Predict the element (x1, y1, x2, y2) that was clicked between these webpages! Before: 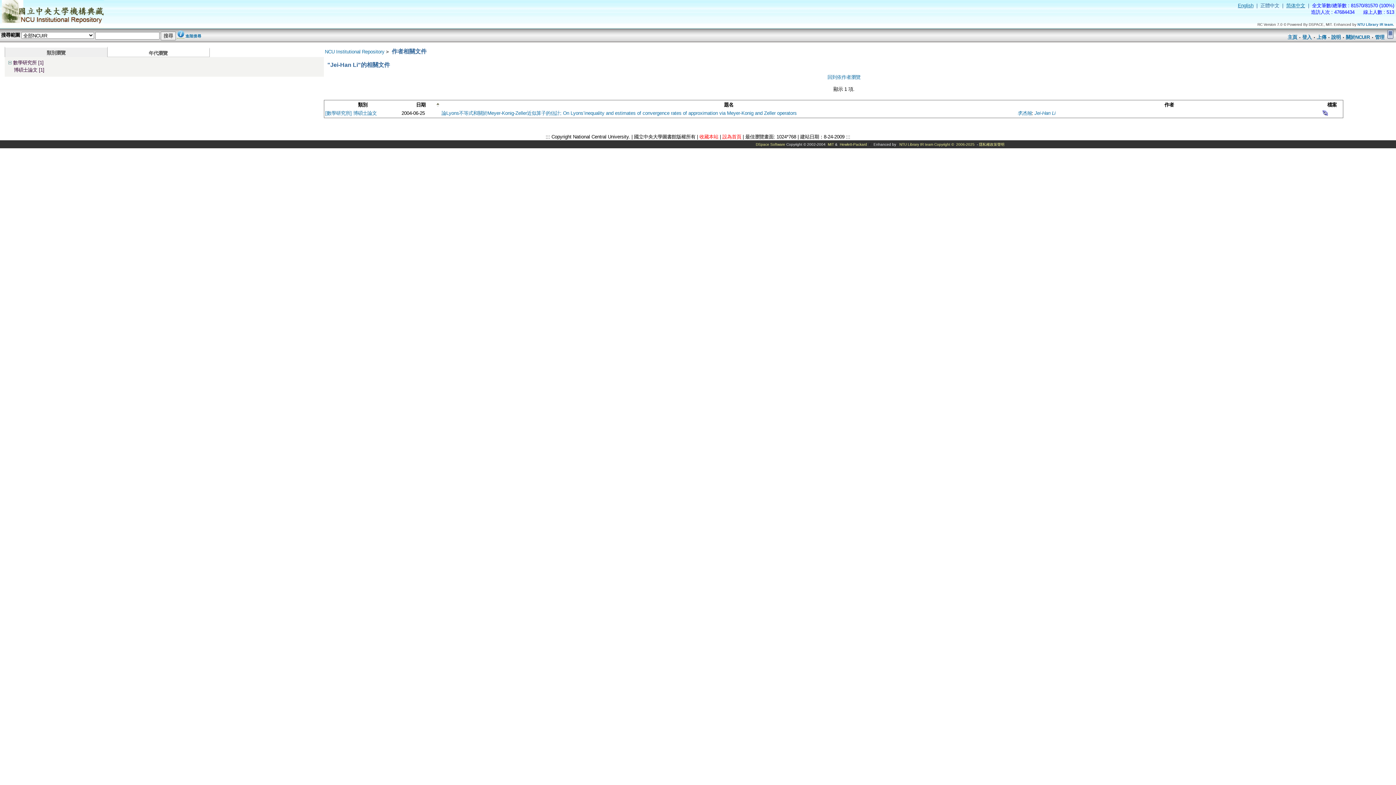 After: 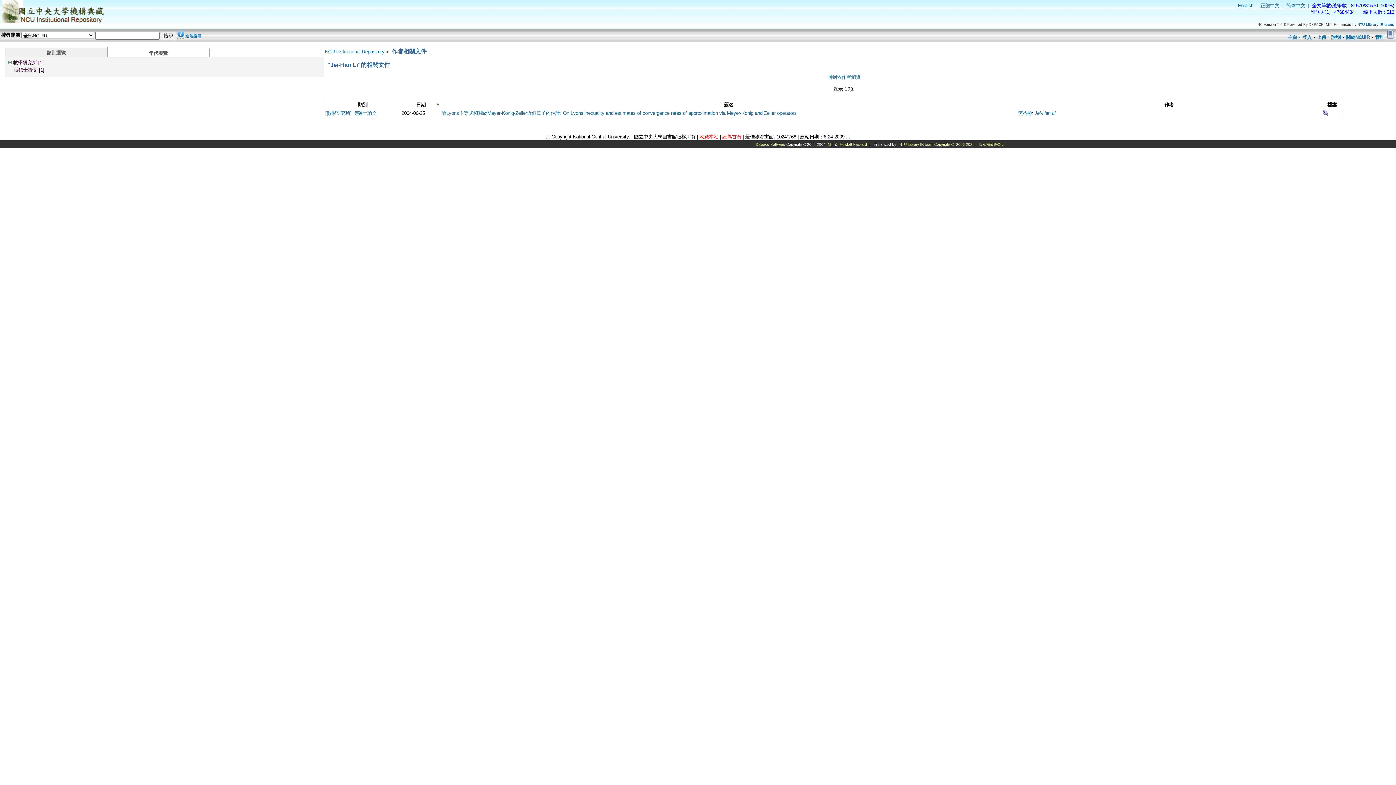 Action: bbox: (840, 142, 867, 146) label: Hewlett-Packard